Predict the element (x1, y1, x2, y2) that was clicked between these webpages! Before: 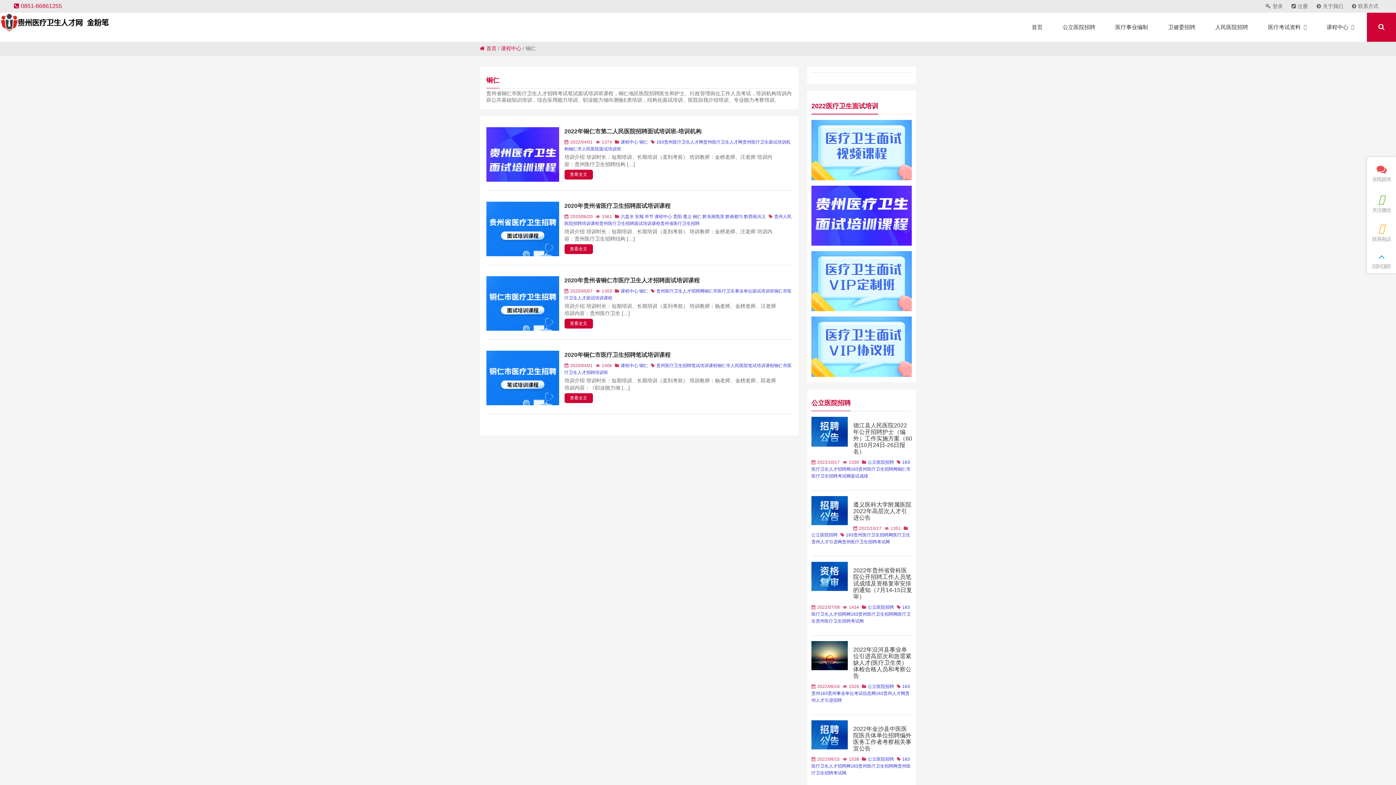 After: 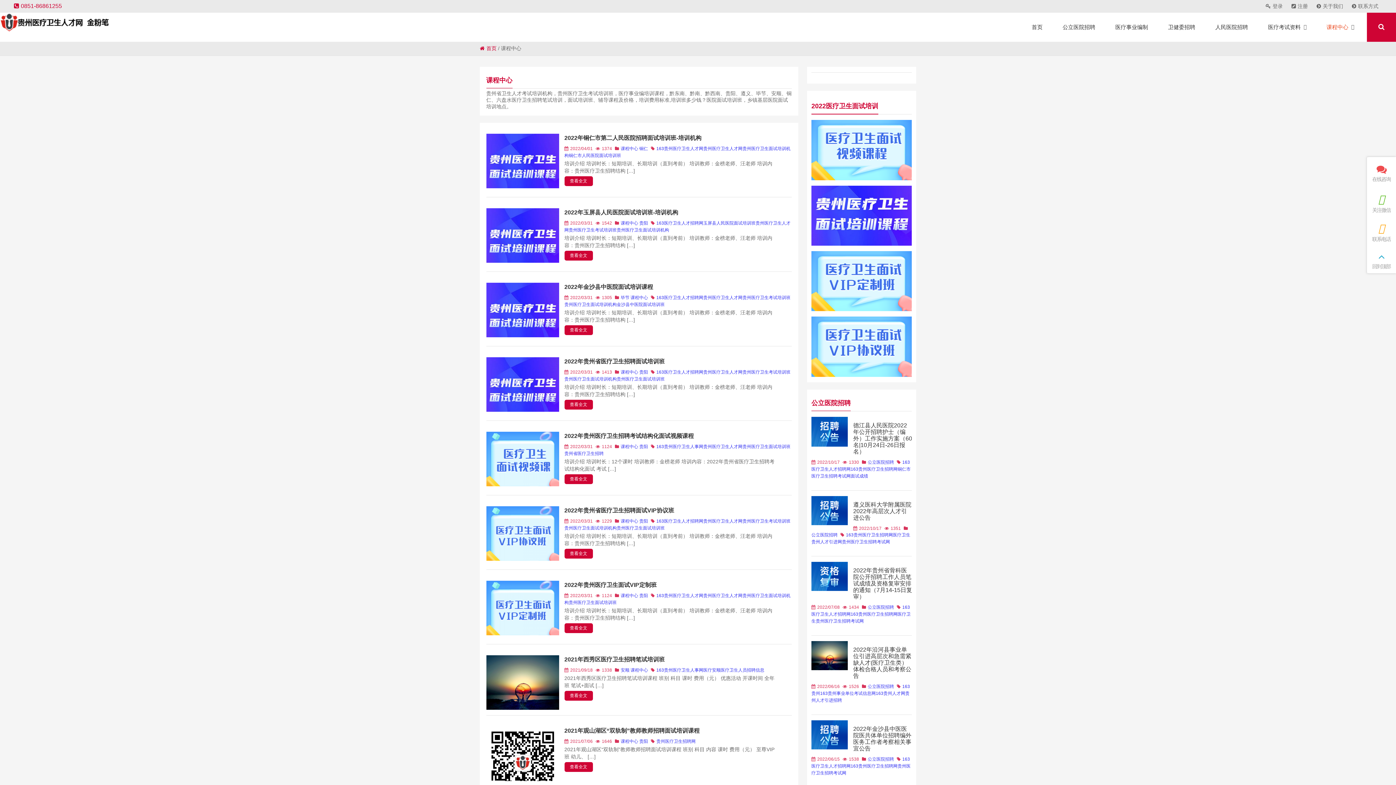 Action: label: 课程中心 bbox: (620, 288, 638, 293)